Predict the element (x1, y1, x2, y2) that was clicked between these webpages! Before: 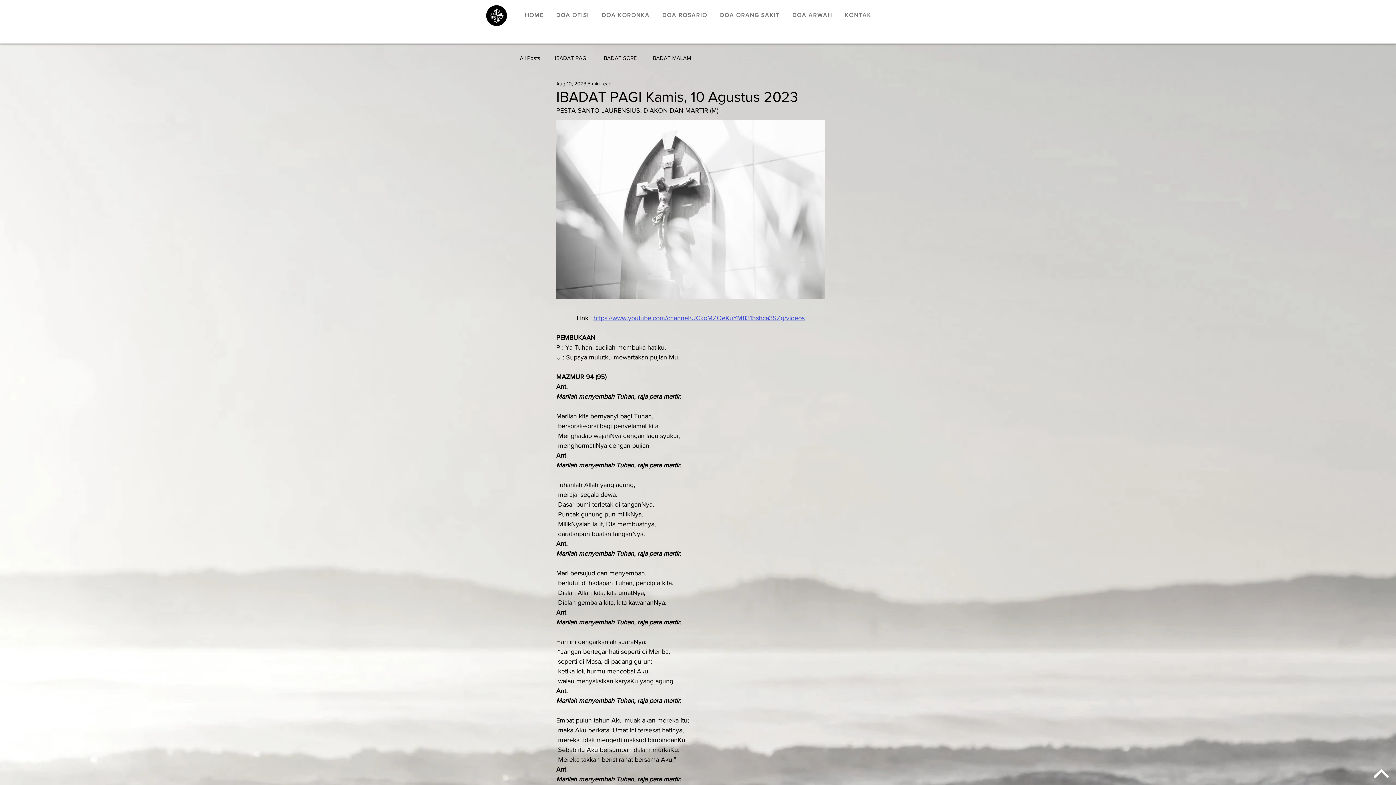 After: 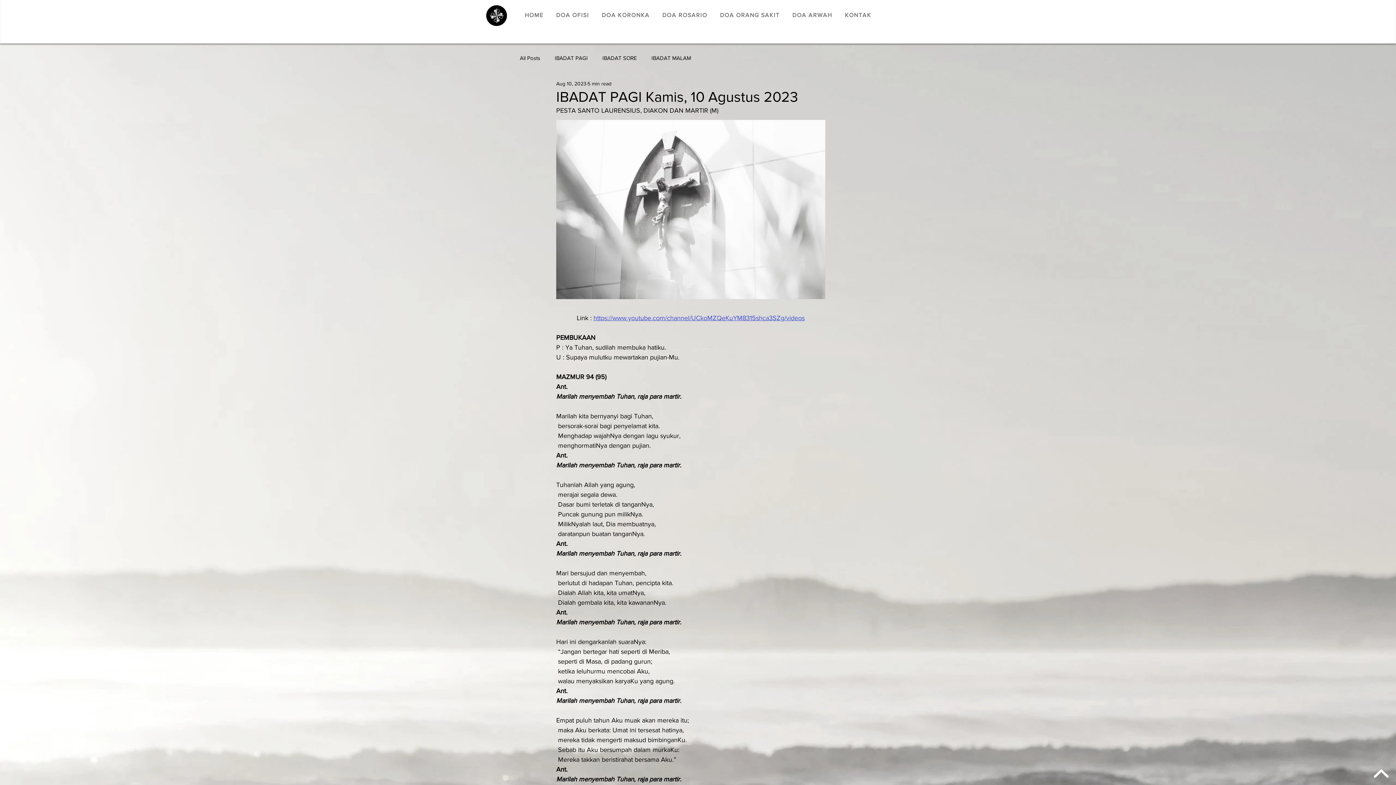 Action: bbox: (1374, 769, 1389, 778)